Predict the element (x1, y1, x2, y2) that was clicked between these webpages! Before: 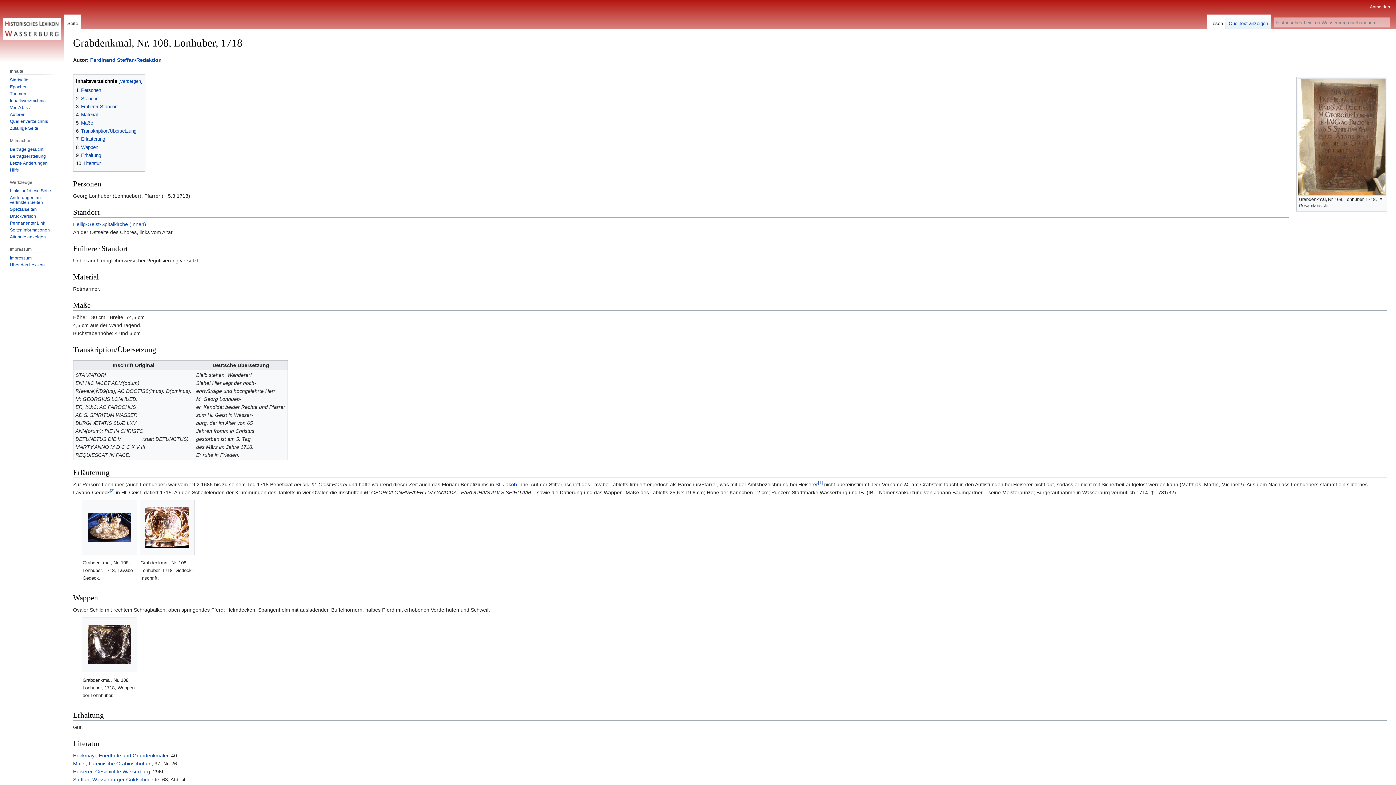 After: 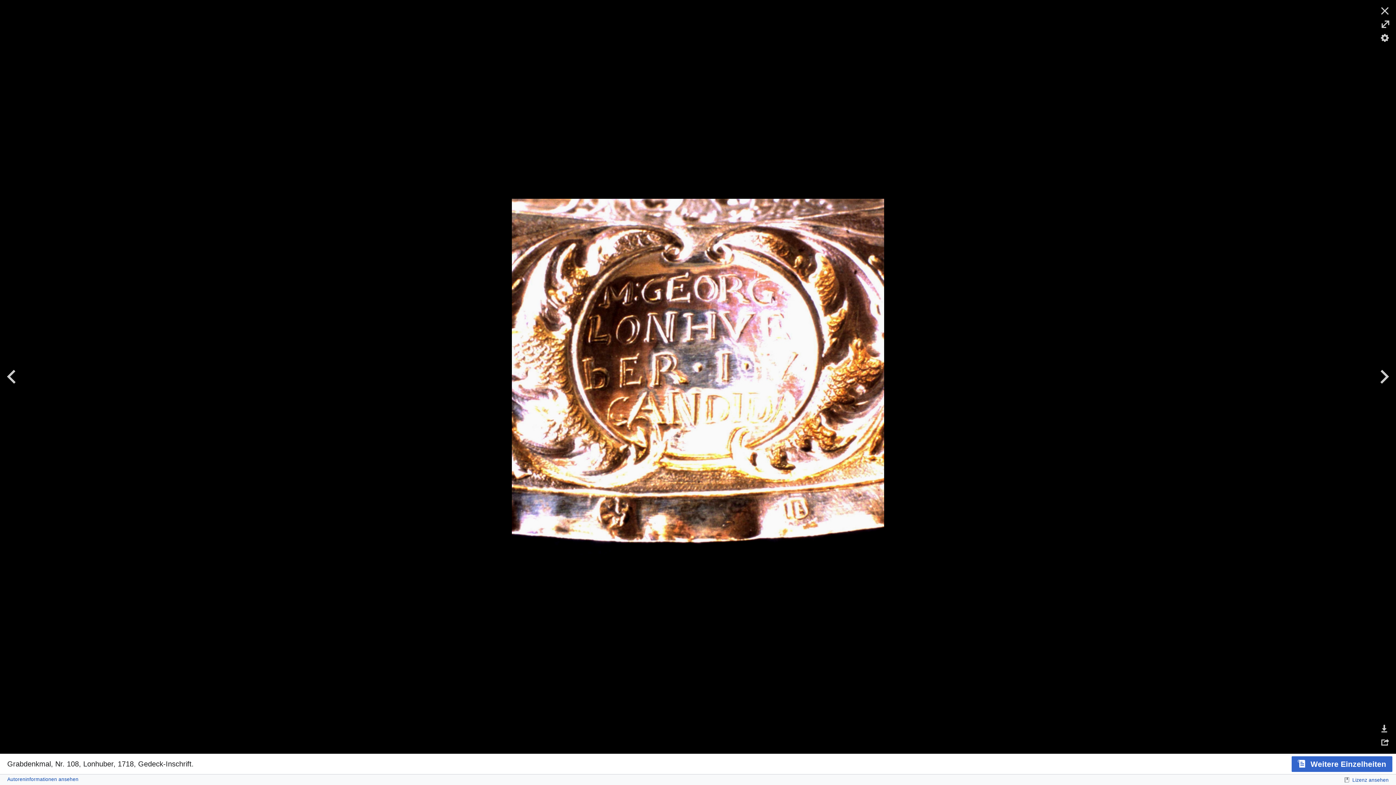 Action: bbox: (140, 506, 194, 548)